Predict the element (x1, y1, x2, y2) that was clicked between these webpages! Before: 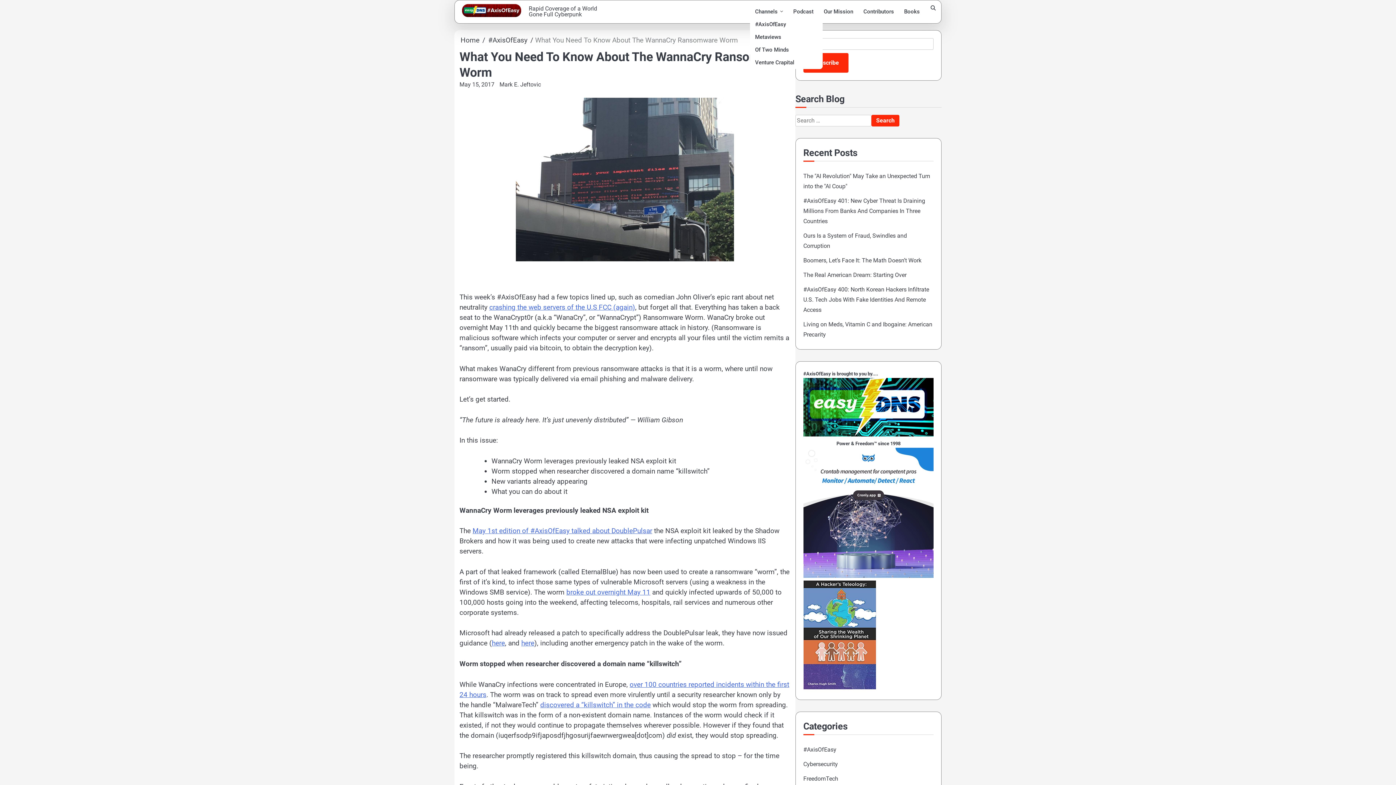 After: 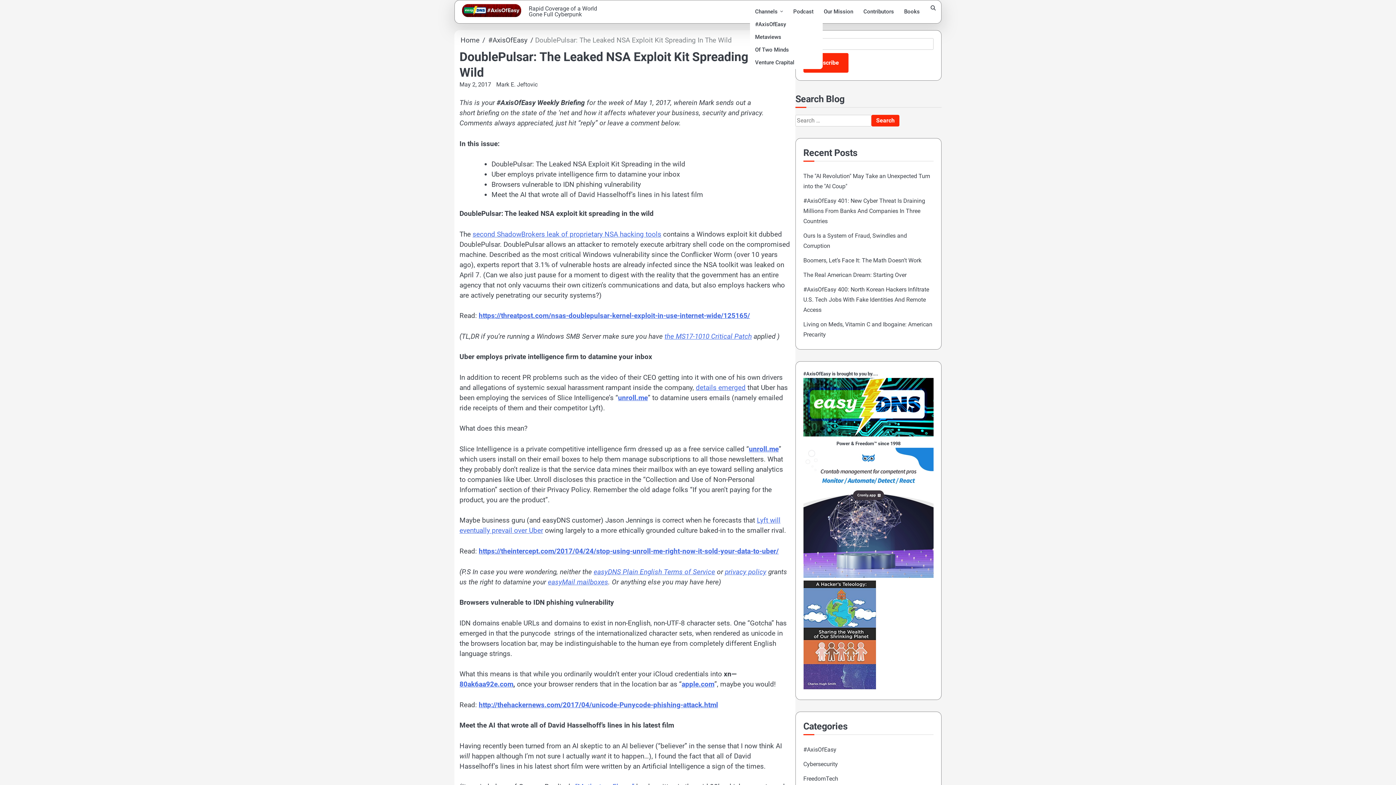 Action: bbox: (472, 527, 652, 535) label: May 1st edition of #AxisOfEasy talked about DoublePulsar